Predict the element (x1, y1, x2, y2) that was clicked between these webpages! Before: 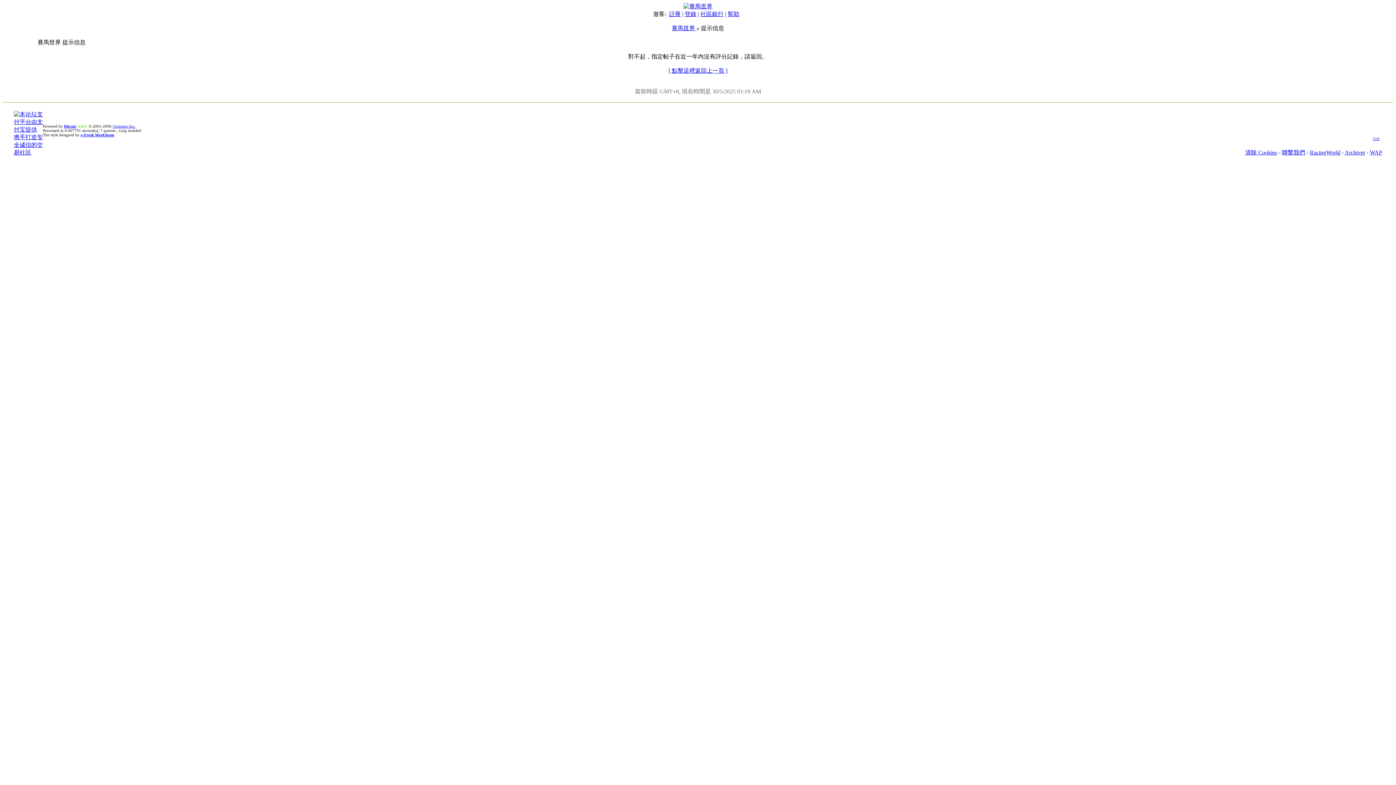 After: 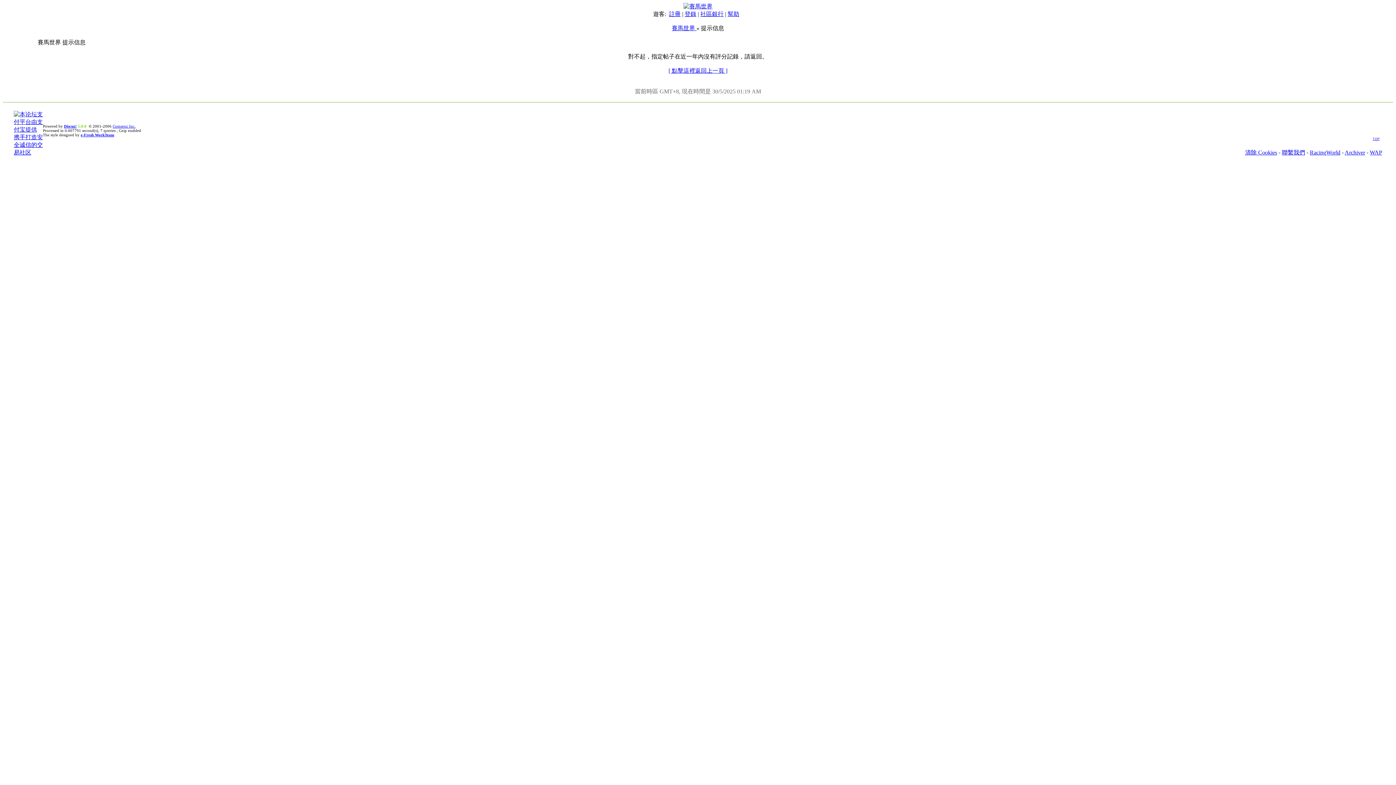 Action: bbox: (112, 124, 135, 128) label: Comsenz Inc.